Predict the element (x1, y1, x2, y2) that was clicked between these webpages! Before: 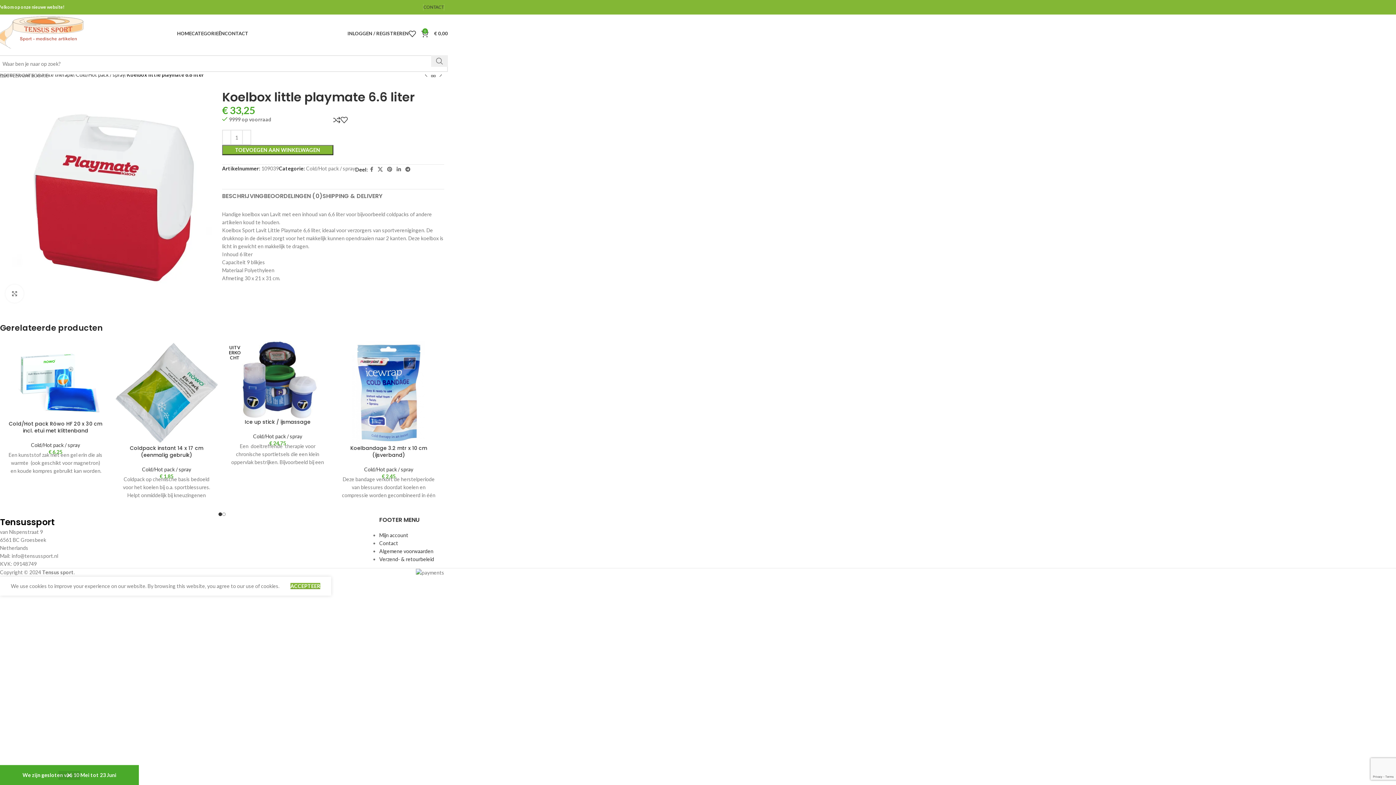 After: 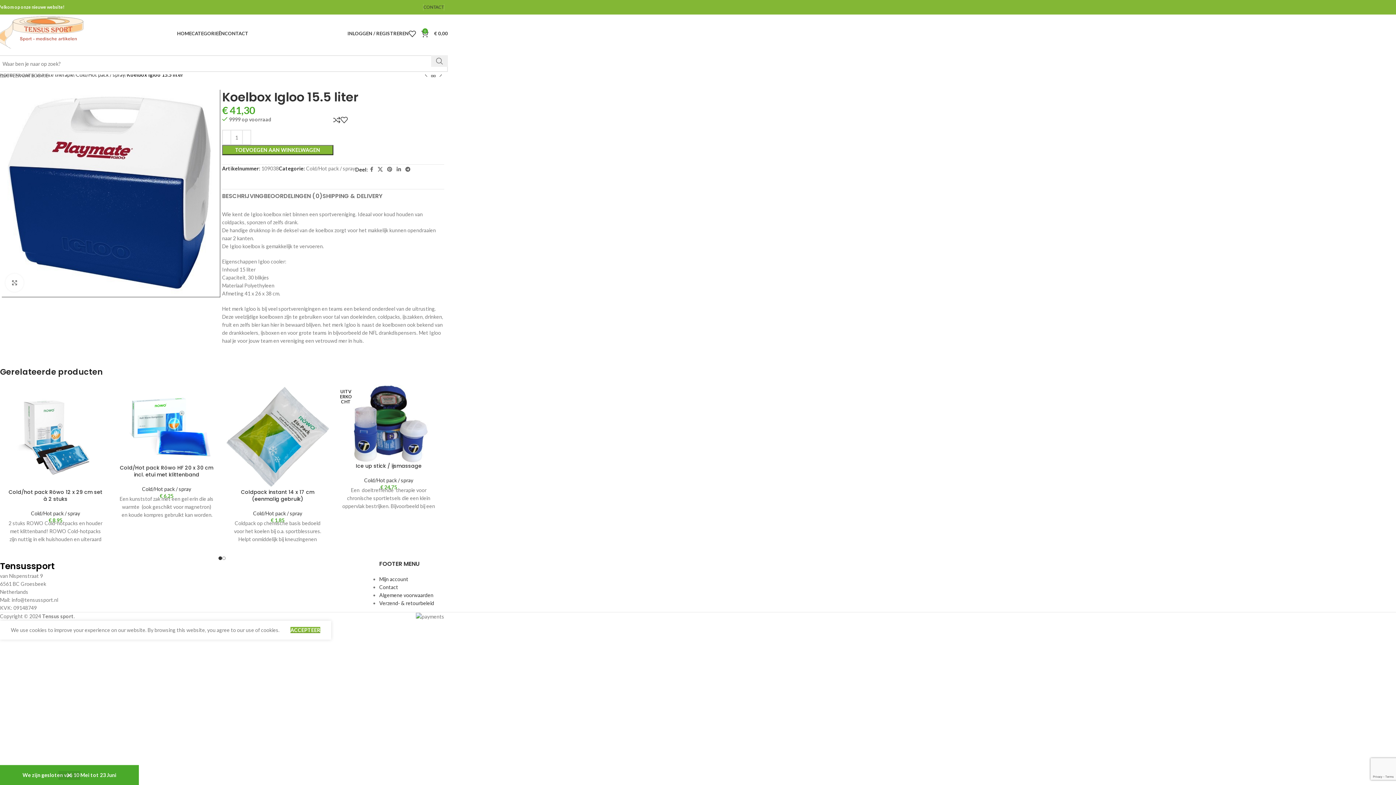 Action: bbox: (437, 71, 444, 78) label: Volgend product